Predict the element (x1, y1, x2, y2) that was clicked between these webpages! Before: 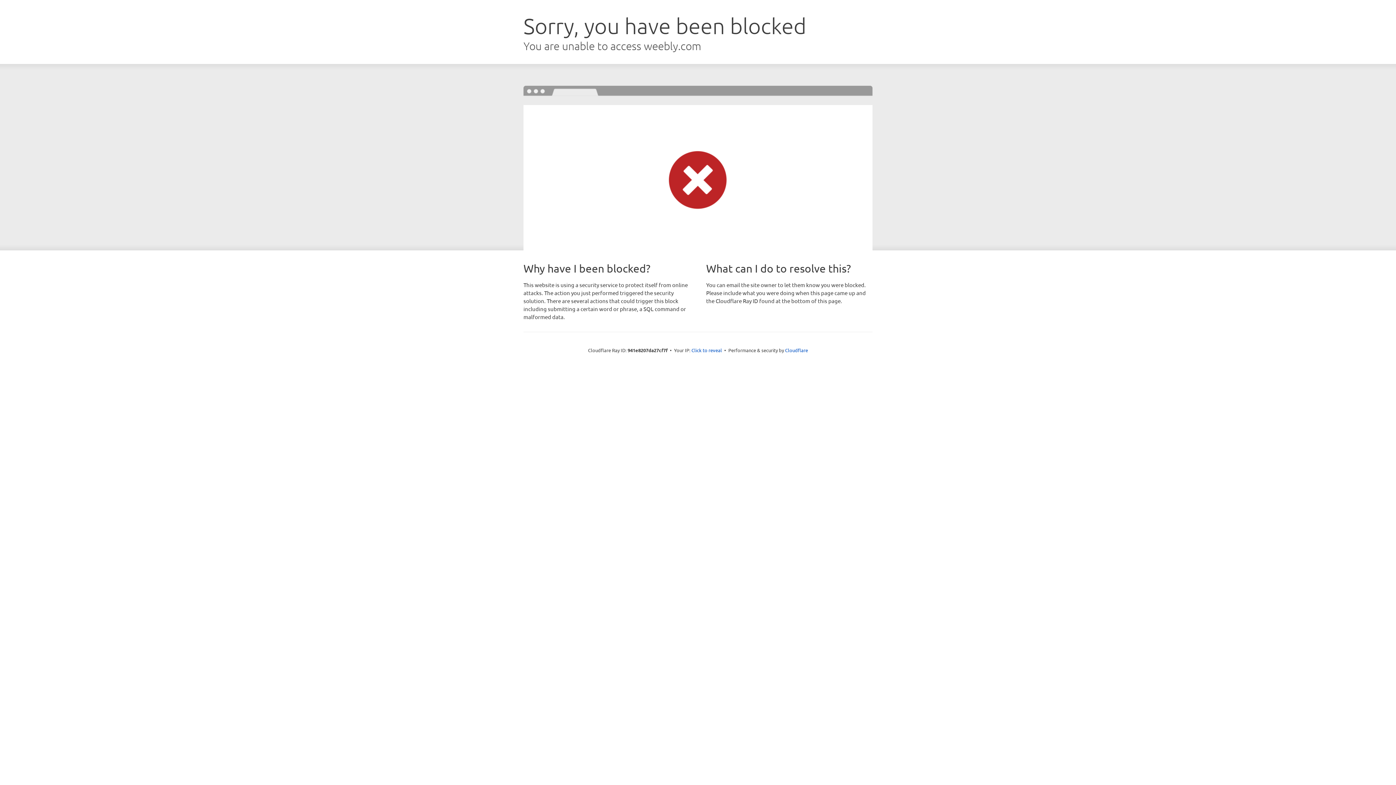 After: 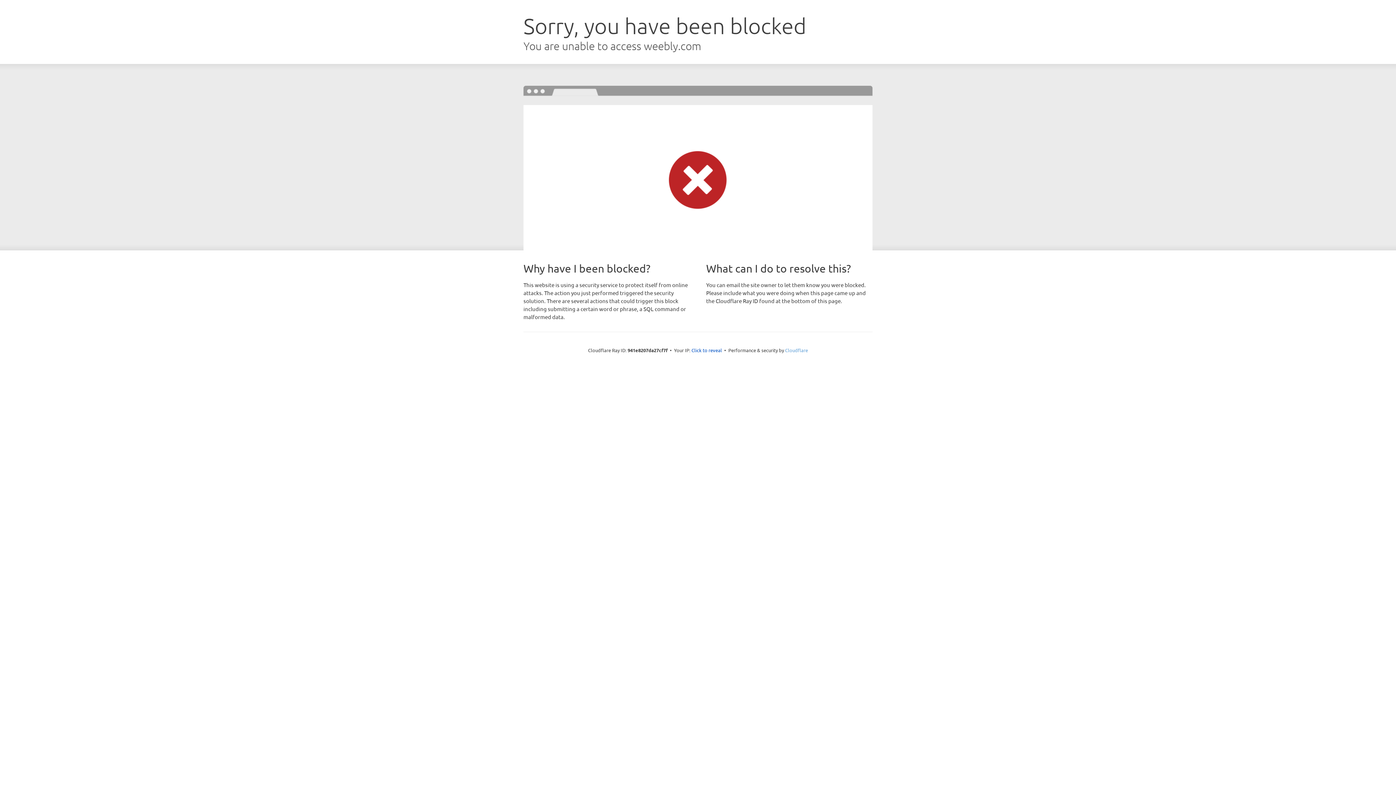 Action: bbox: (785, 347, 808, 353) label: Cloudflare